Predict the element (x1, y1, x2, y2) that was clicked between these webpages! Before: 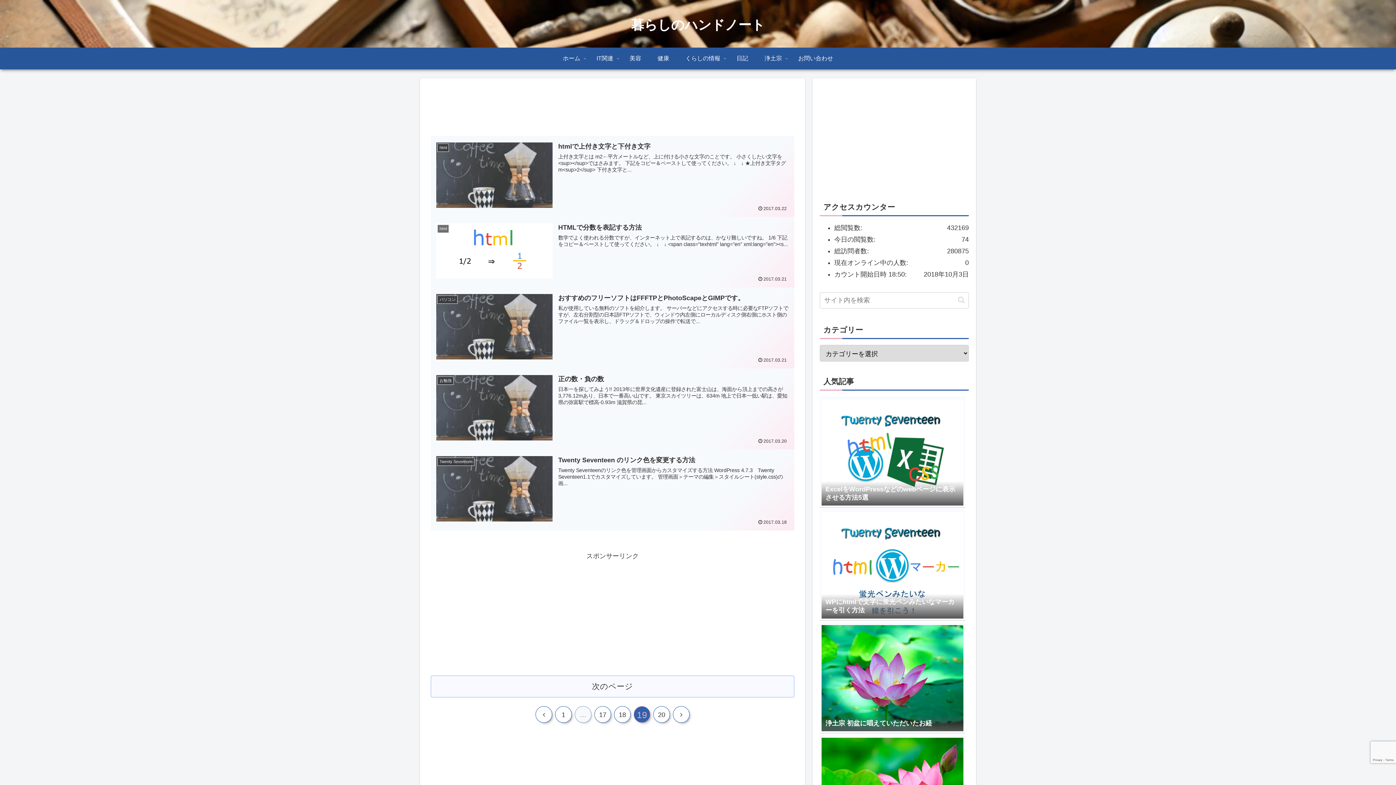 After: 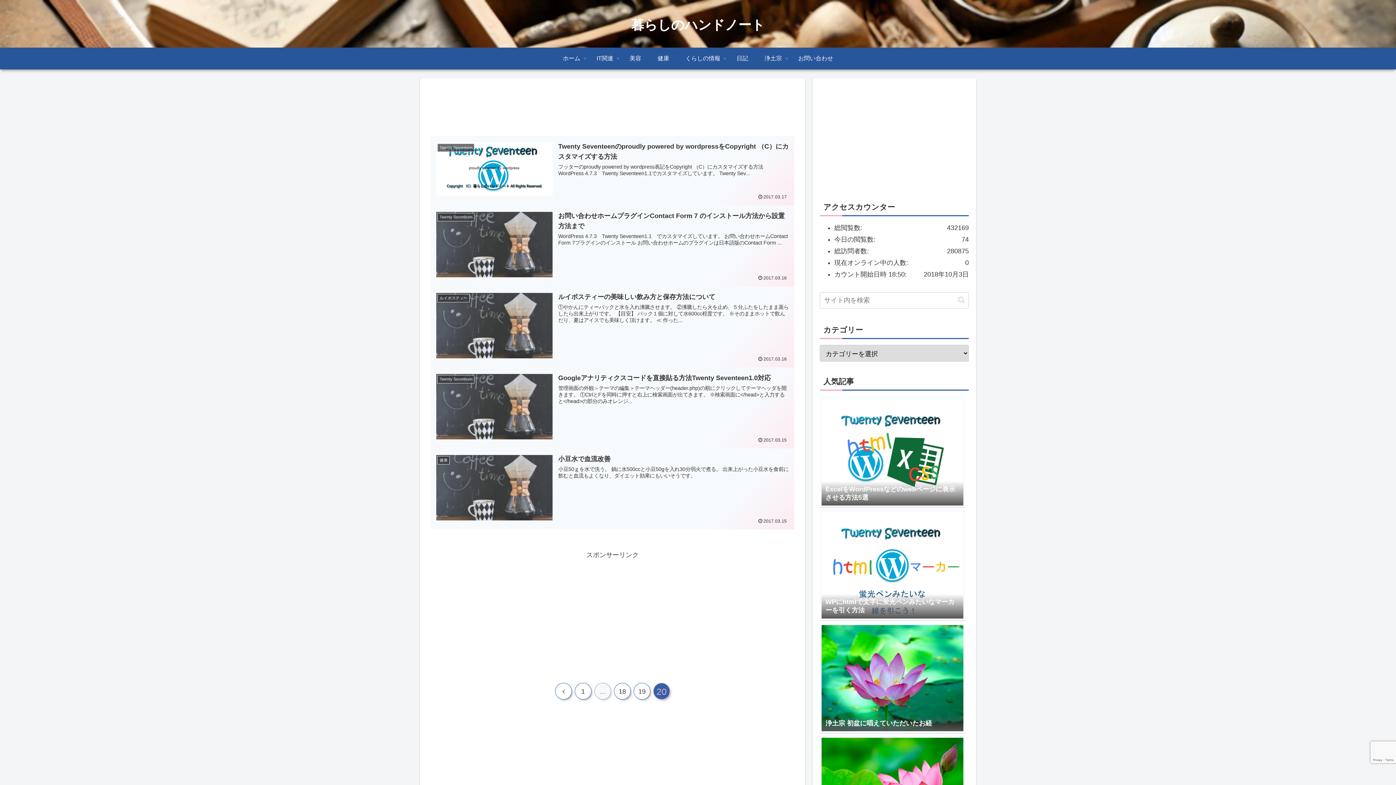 Action: bbox: (653, 706, 670, 723) label: 20